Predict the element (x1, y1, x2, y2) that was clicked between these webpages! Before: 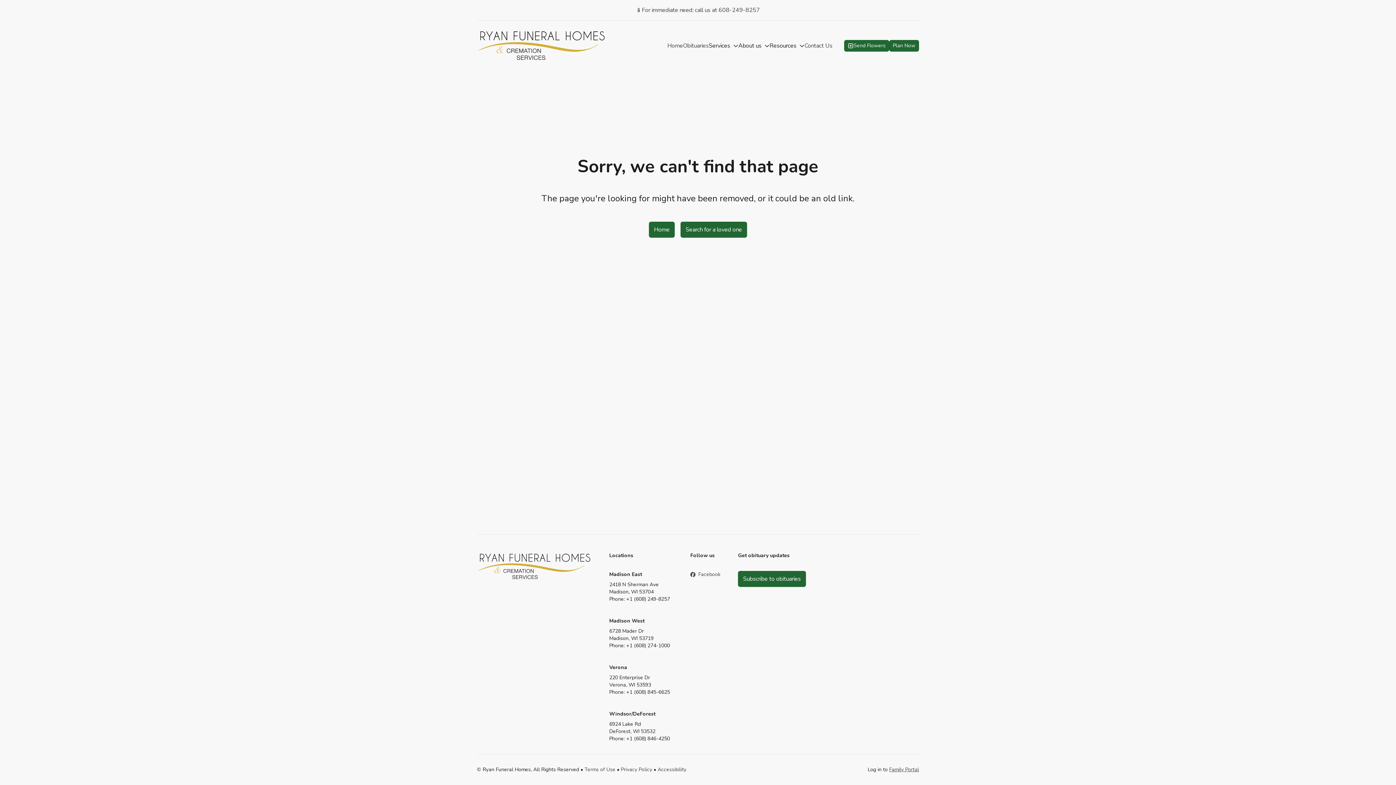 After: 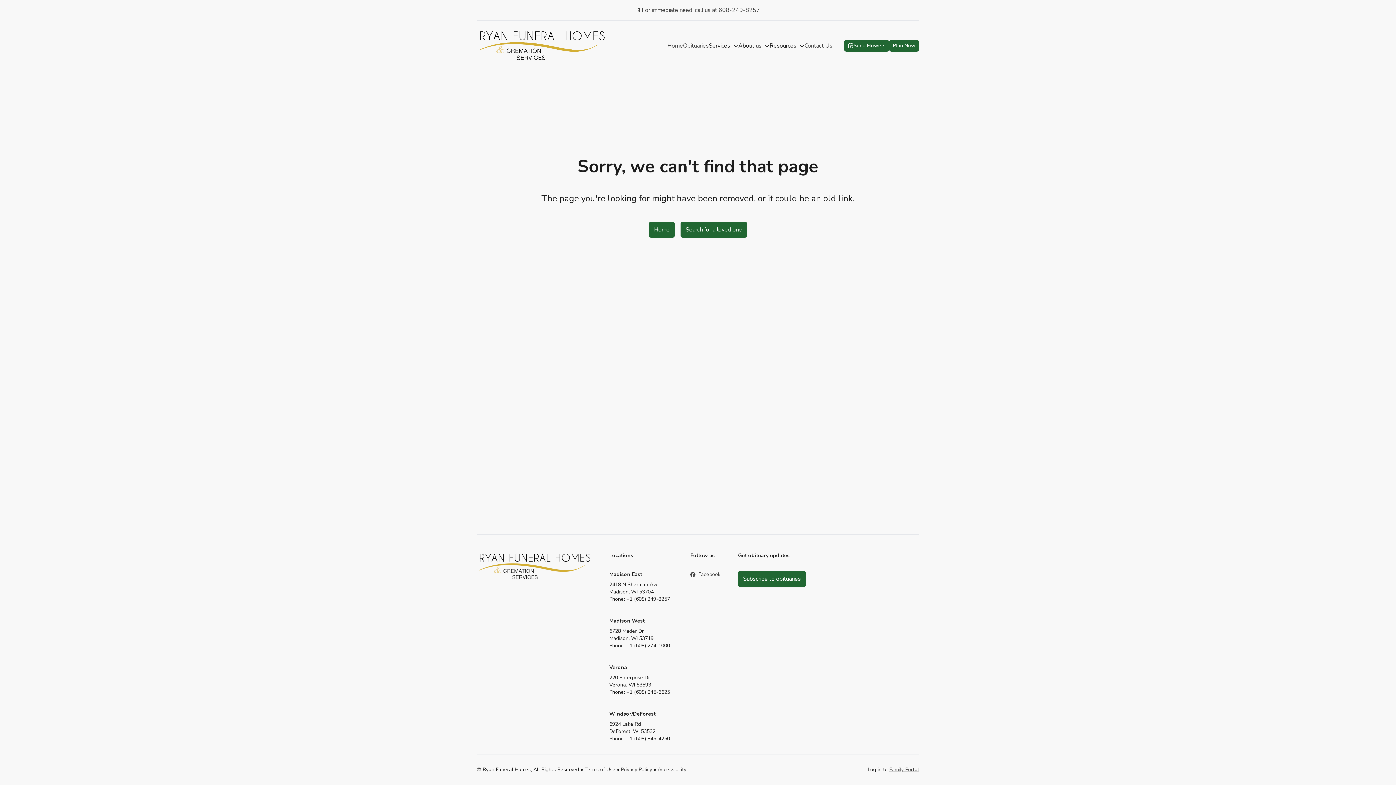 Action: label: About us bbox: (738, 41, 769, 50)